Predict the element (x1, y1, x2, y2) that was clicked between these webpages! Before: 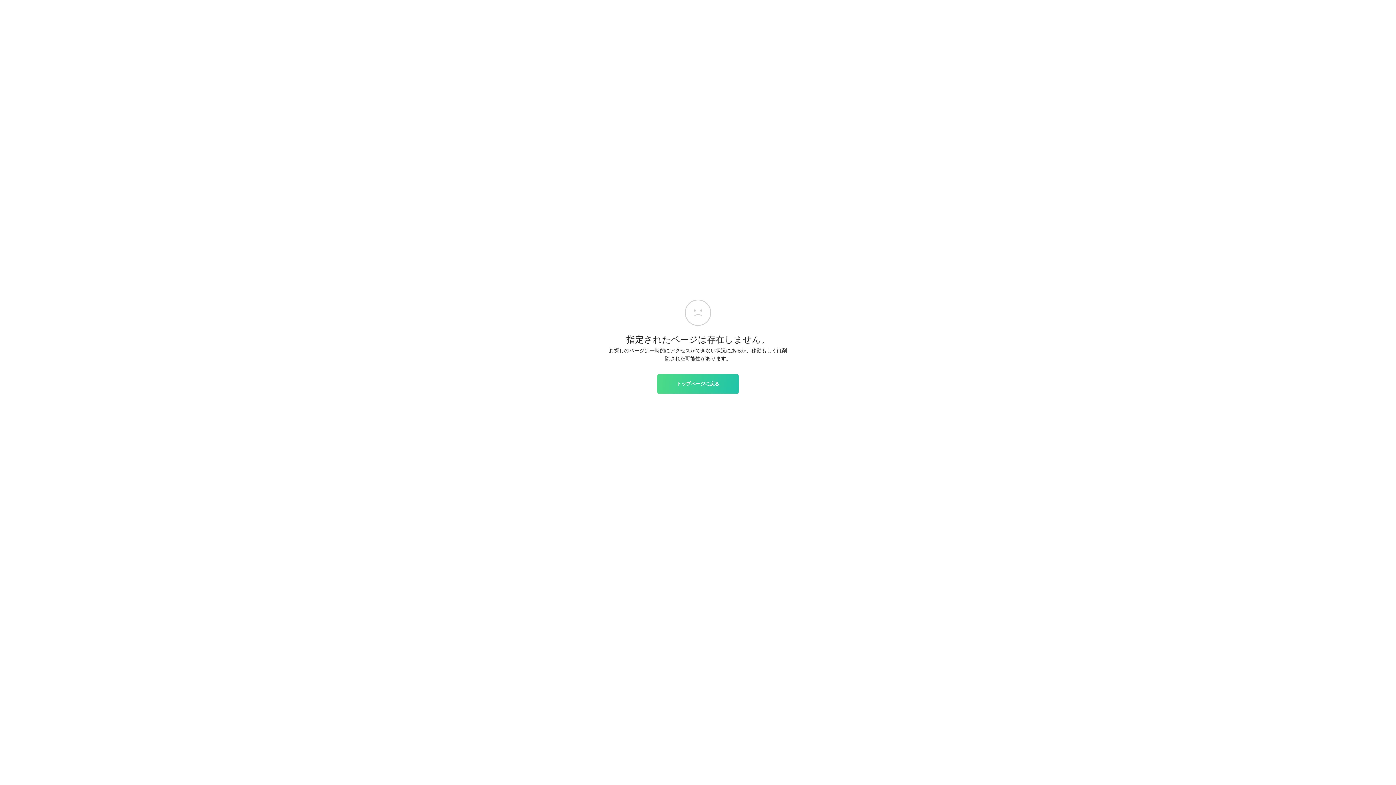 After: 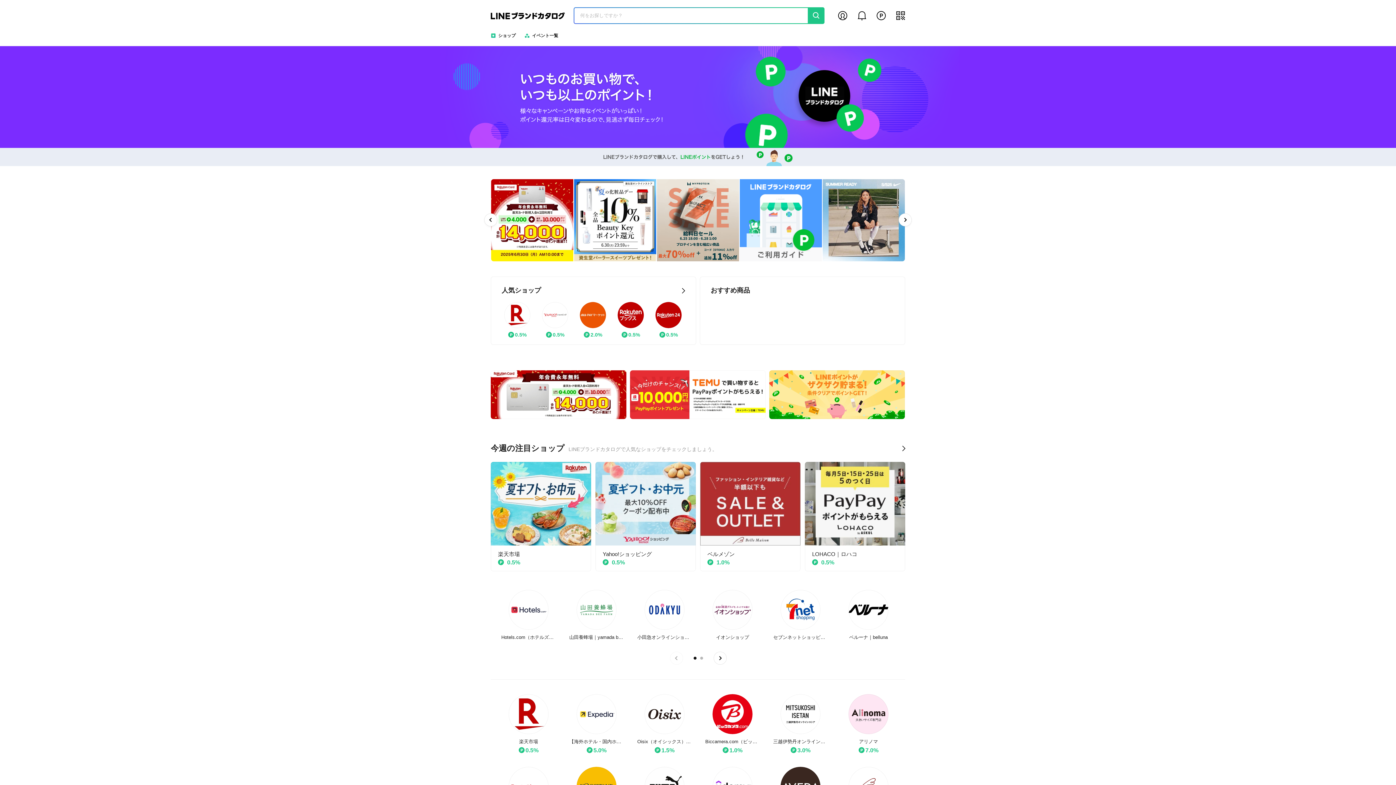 Action: bbox: (657, 374, 738, 393) label: トップページに戻る